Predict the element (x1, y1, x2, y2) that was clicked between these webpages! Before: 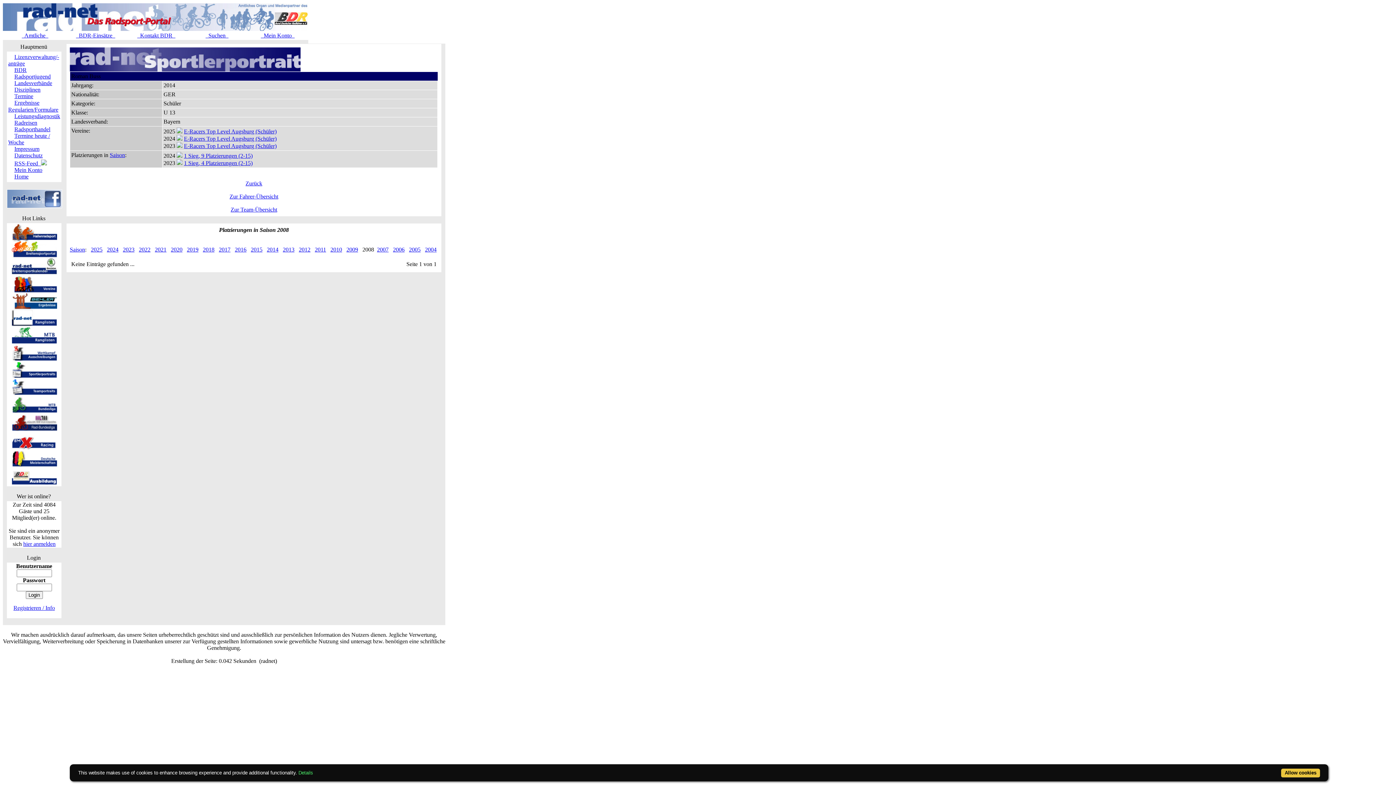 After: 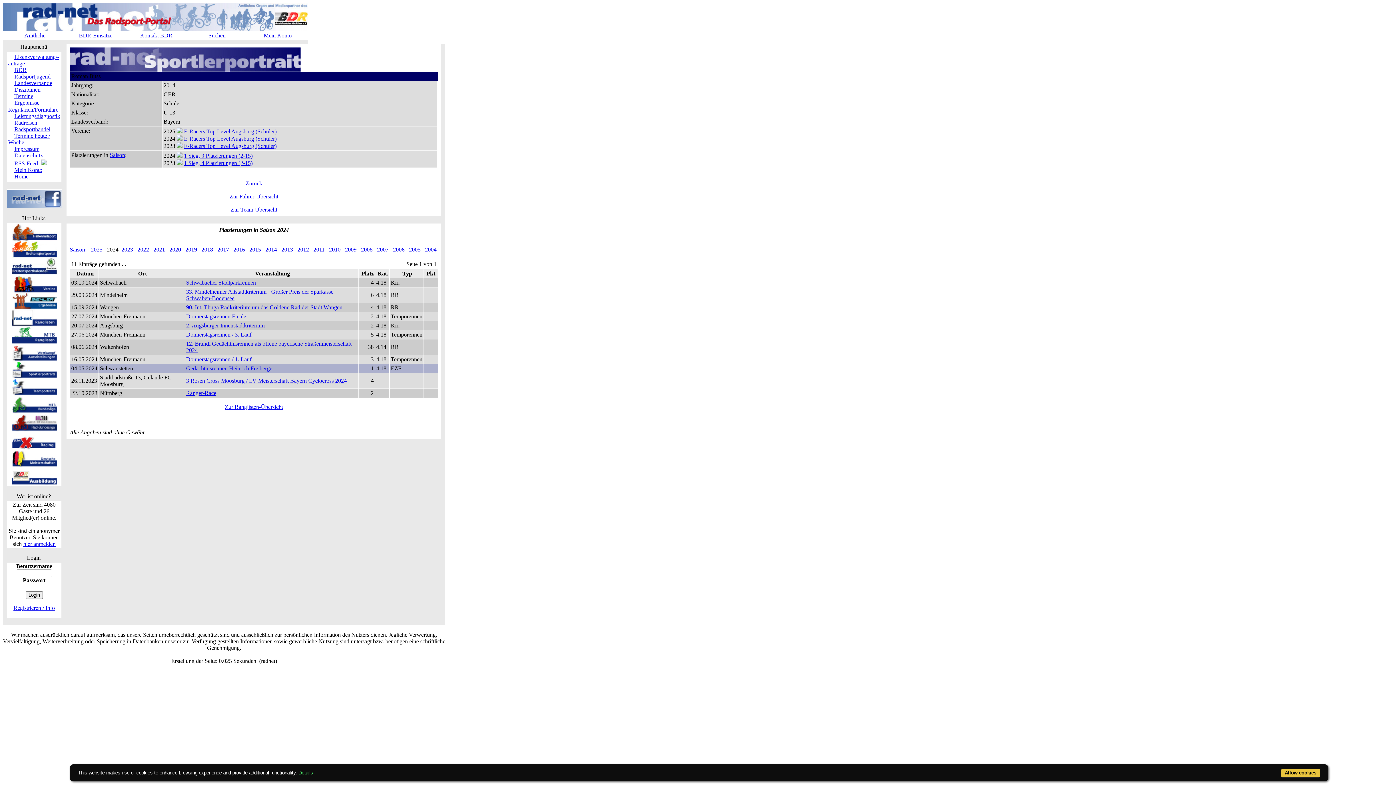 Action: label: 1 Sieg, 9 Platzierungen (2-15) bbox: (184, 152, 252, 158)